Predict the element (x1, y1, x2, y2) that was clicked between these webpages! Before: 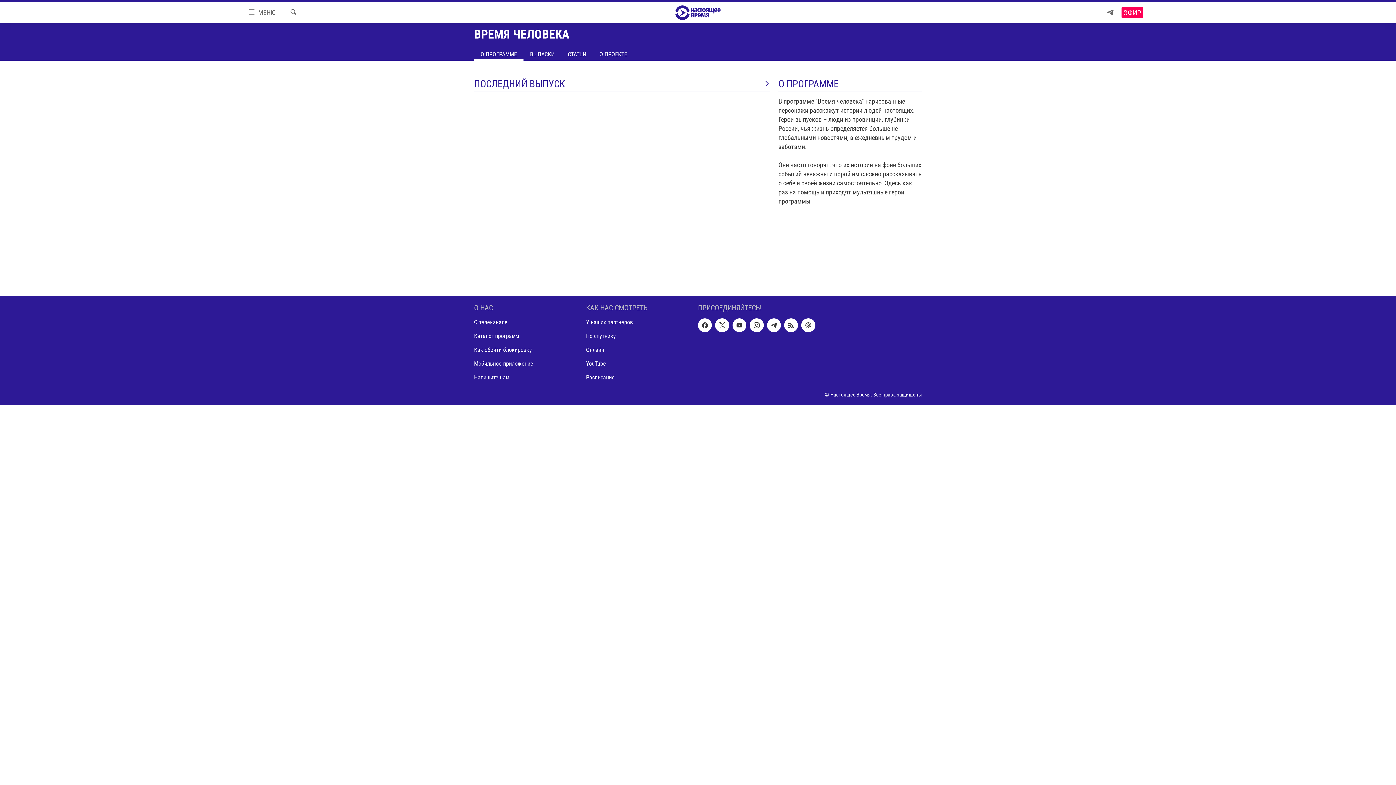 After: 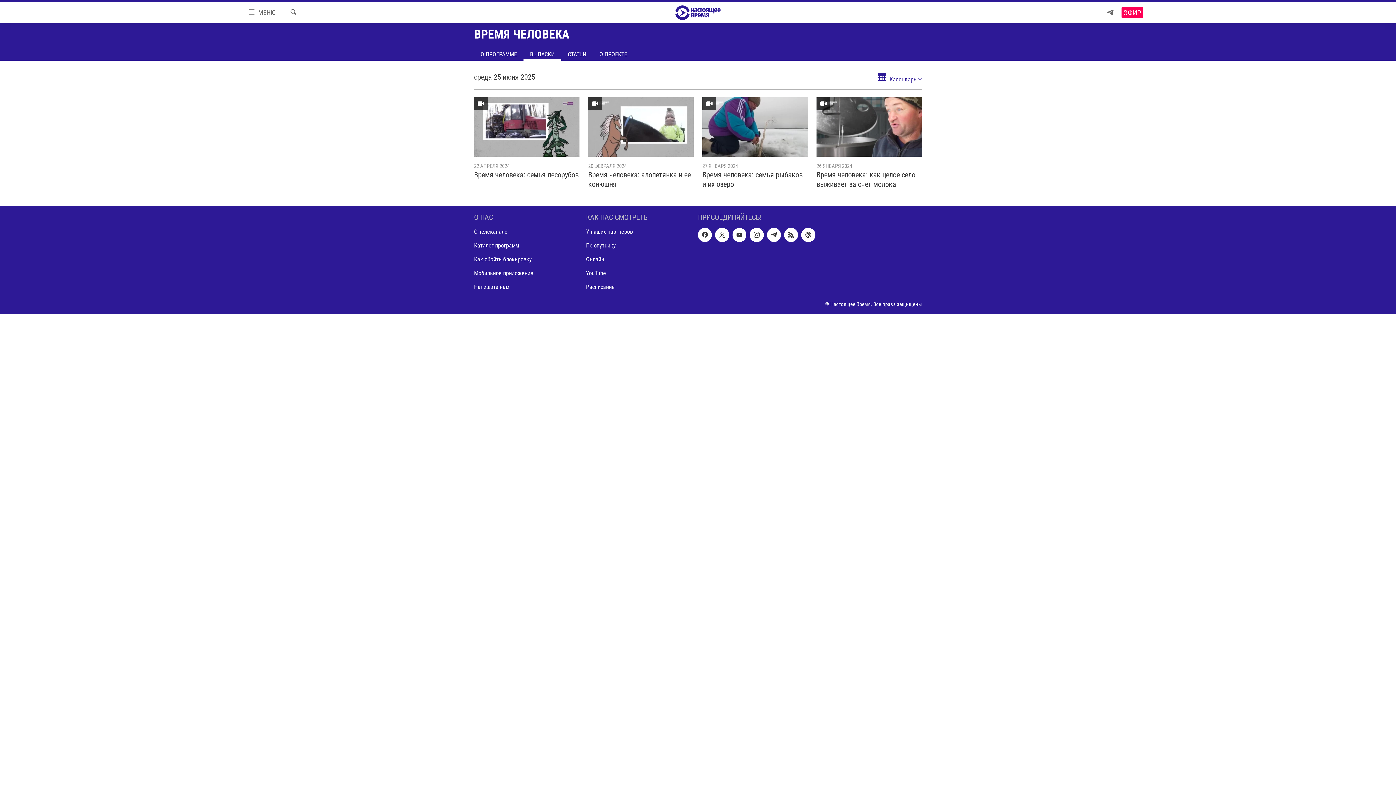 Action: label: ВЫПУСКИ bbox: (523, 47, 561, 60)